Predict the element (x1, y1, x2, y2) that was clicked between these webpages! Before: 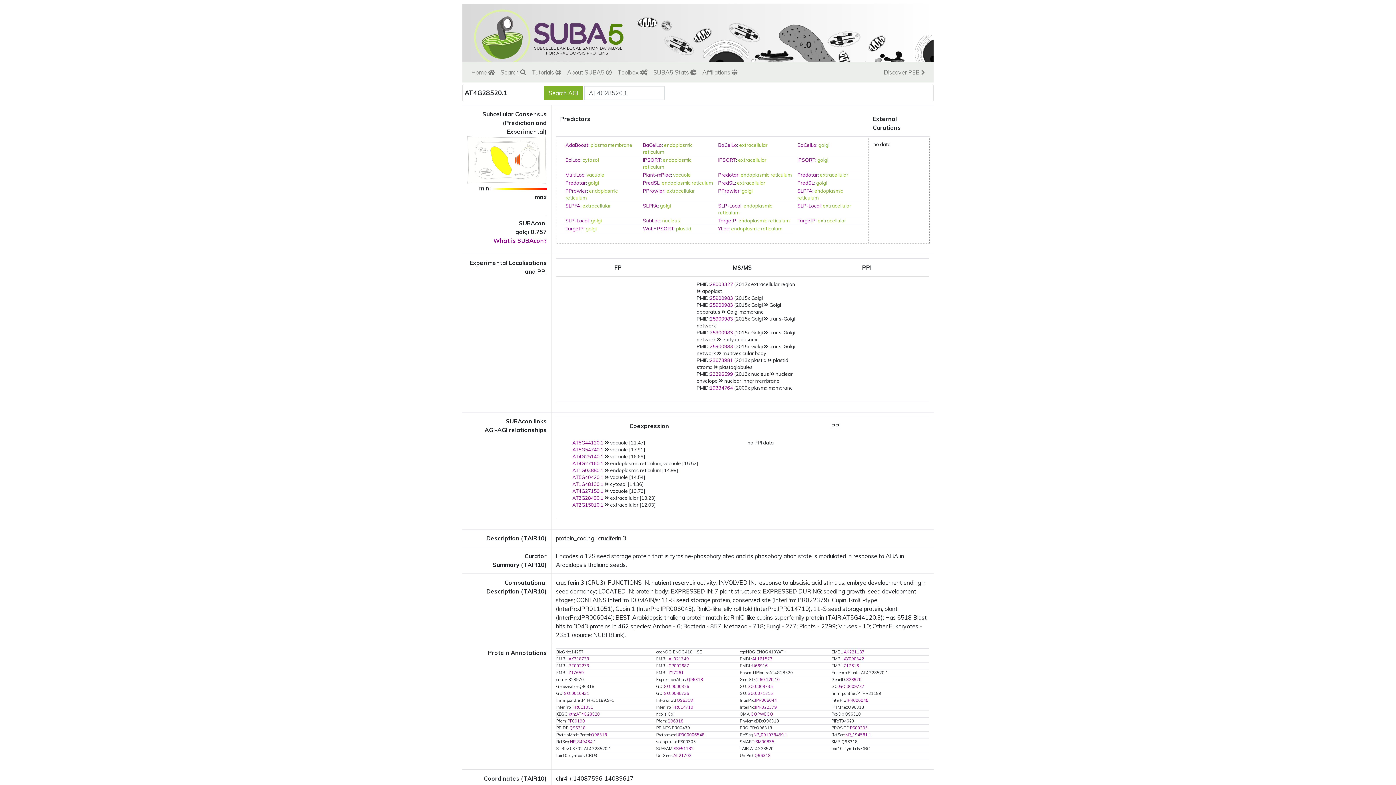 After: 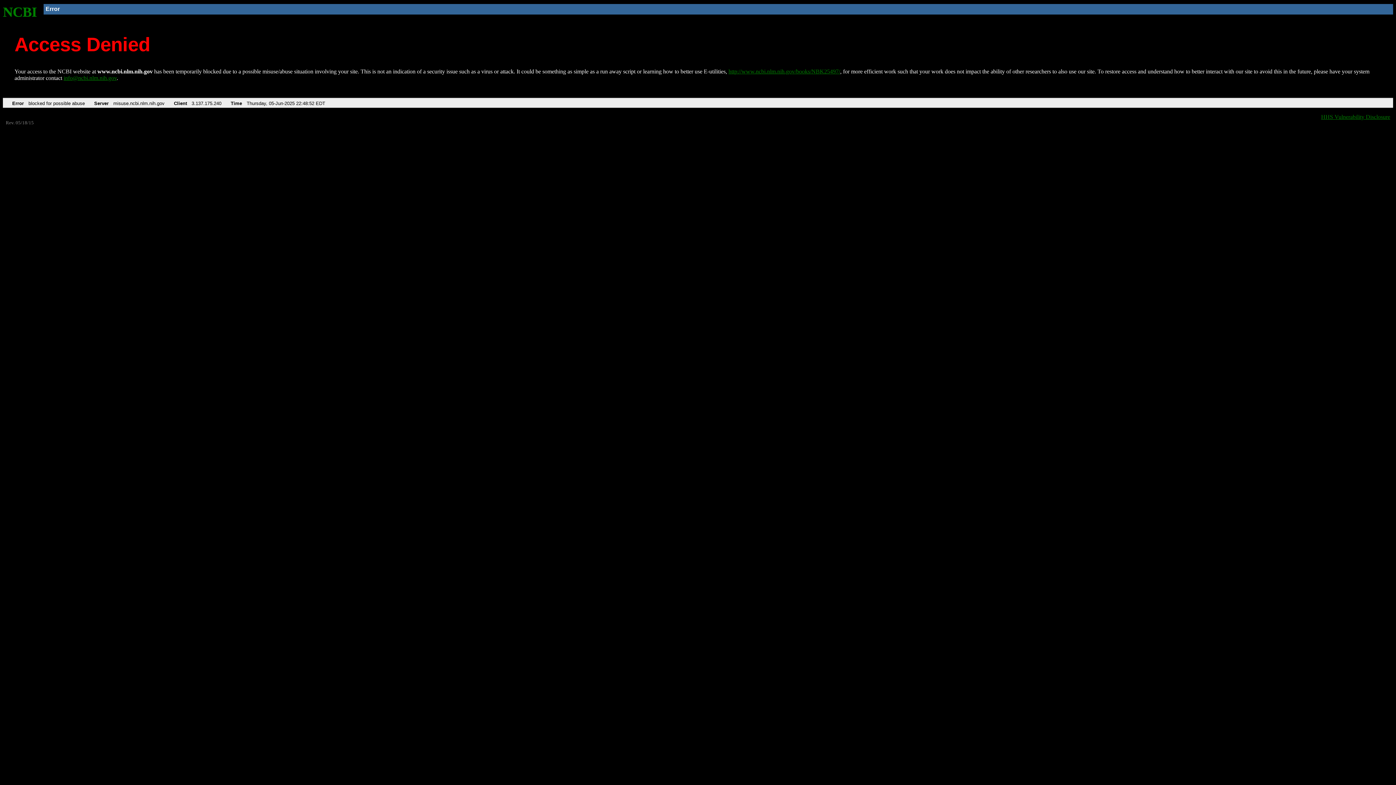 Action: label: 25900983 bbox: (709, 329, 733, 335)